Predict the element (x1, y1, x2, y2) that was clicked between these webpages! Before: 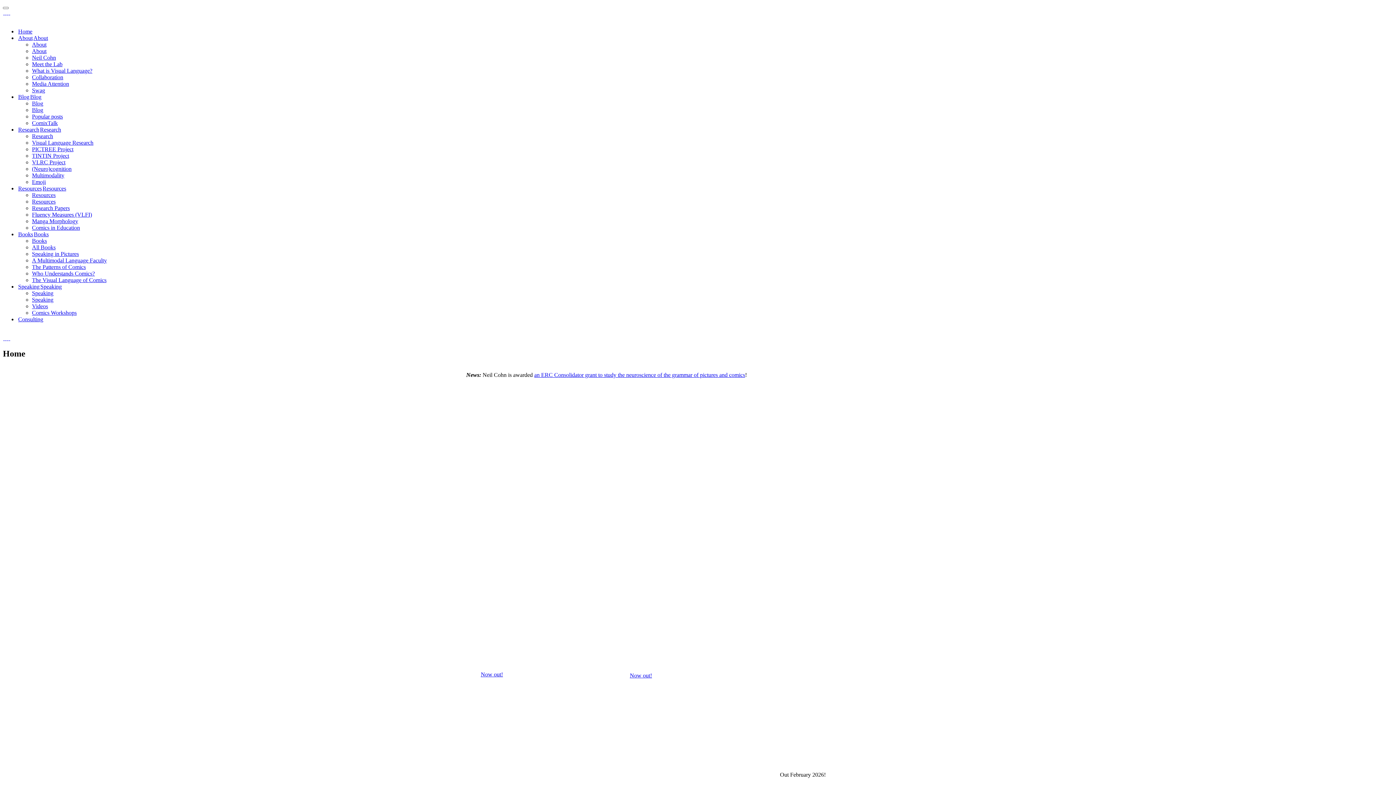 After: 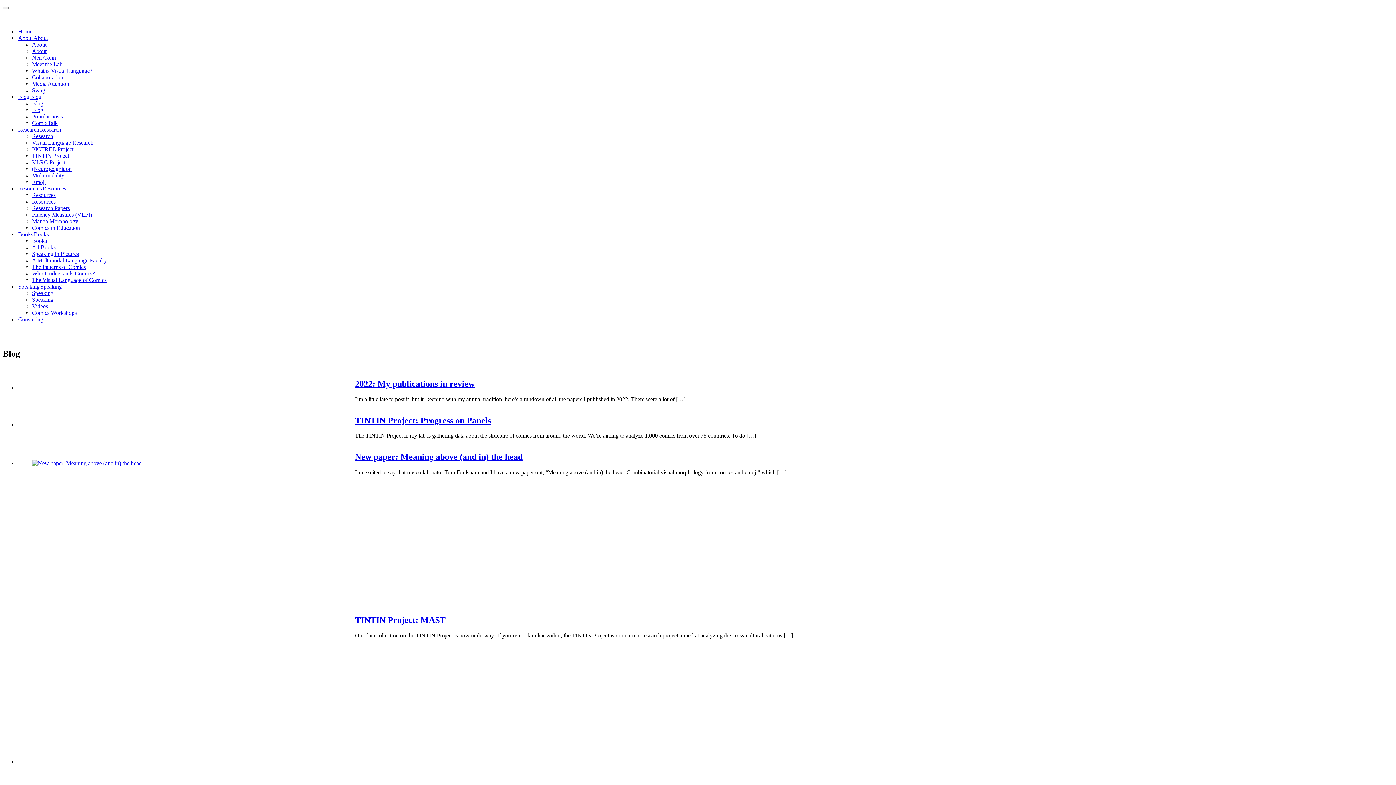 Action: label: Blog bbox: (17, 93, 29, 100)